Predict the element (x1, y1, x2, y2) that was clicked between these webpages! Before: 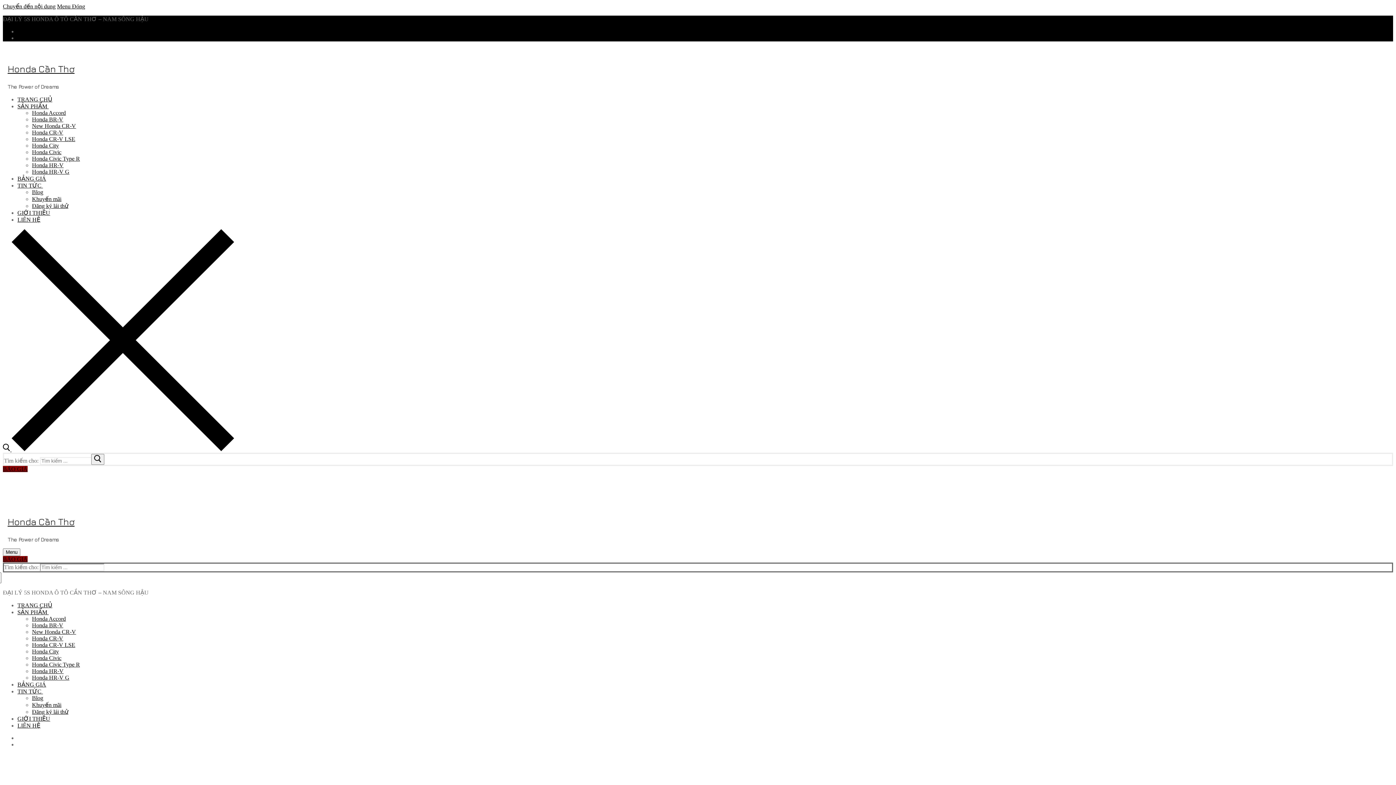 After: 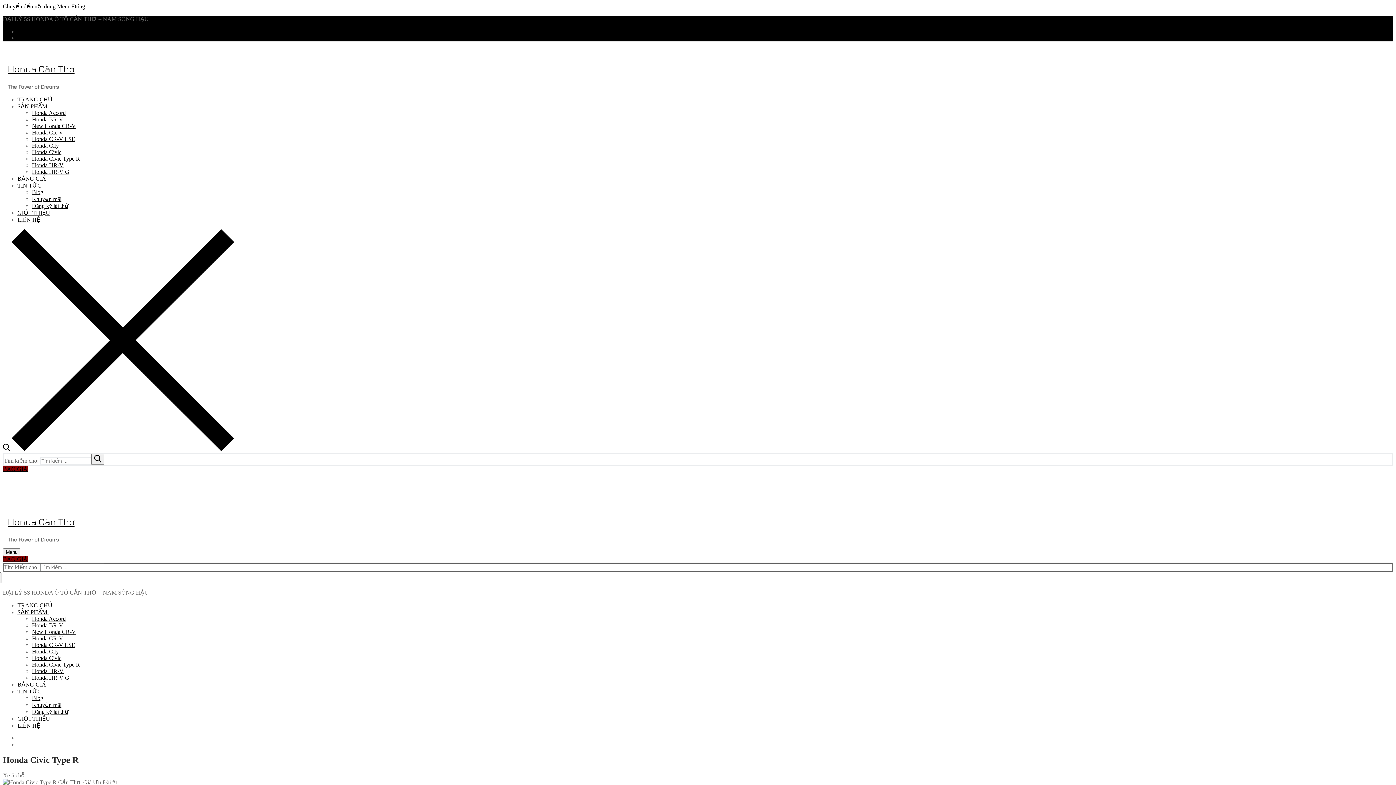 Action: label: Honda Civic Type R bbox: (32, 661, 80, 667)